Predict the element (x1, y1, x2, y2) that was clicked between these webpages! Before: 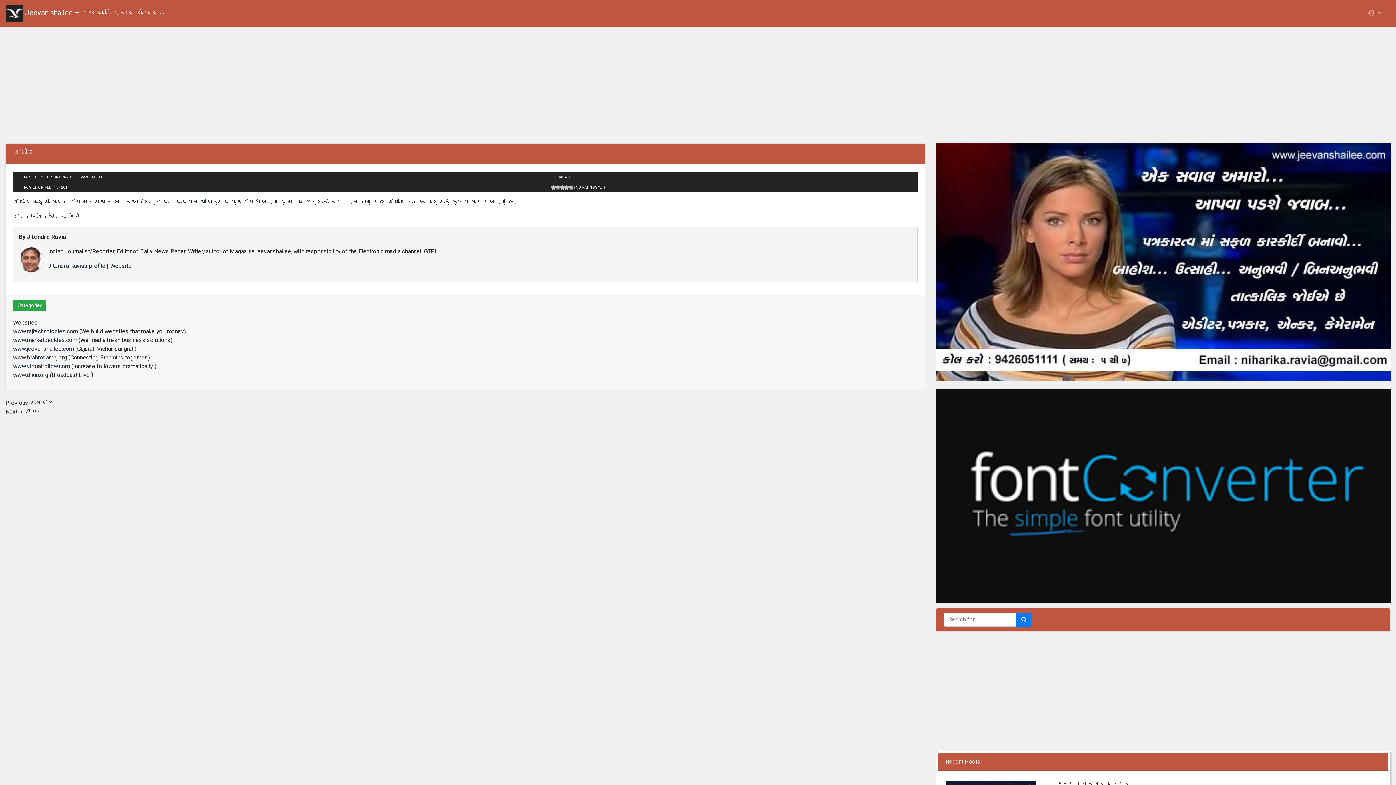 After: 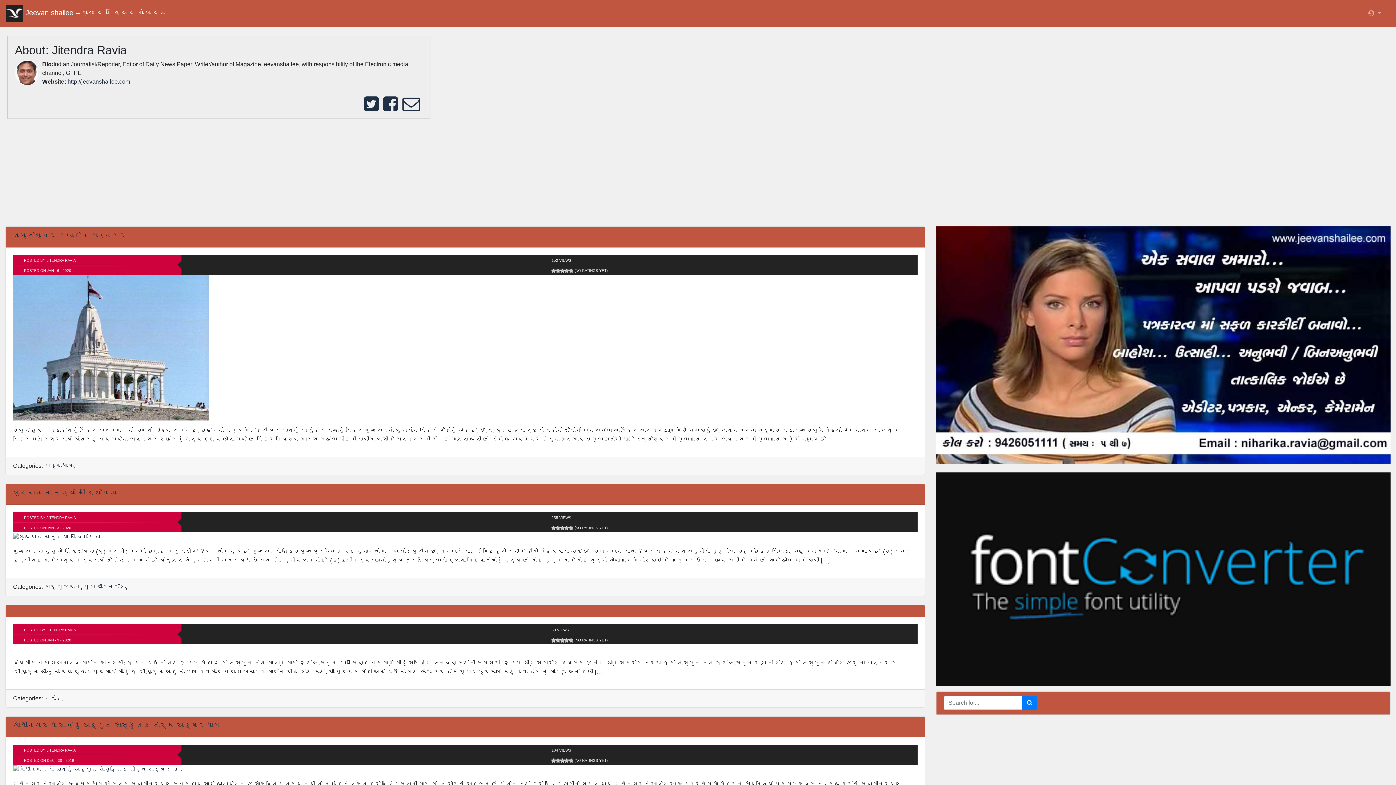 Action: bbox: (48, 262, 105, 269) label: Jitendra Ravia's profile